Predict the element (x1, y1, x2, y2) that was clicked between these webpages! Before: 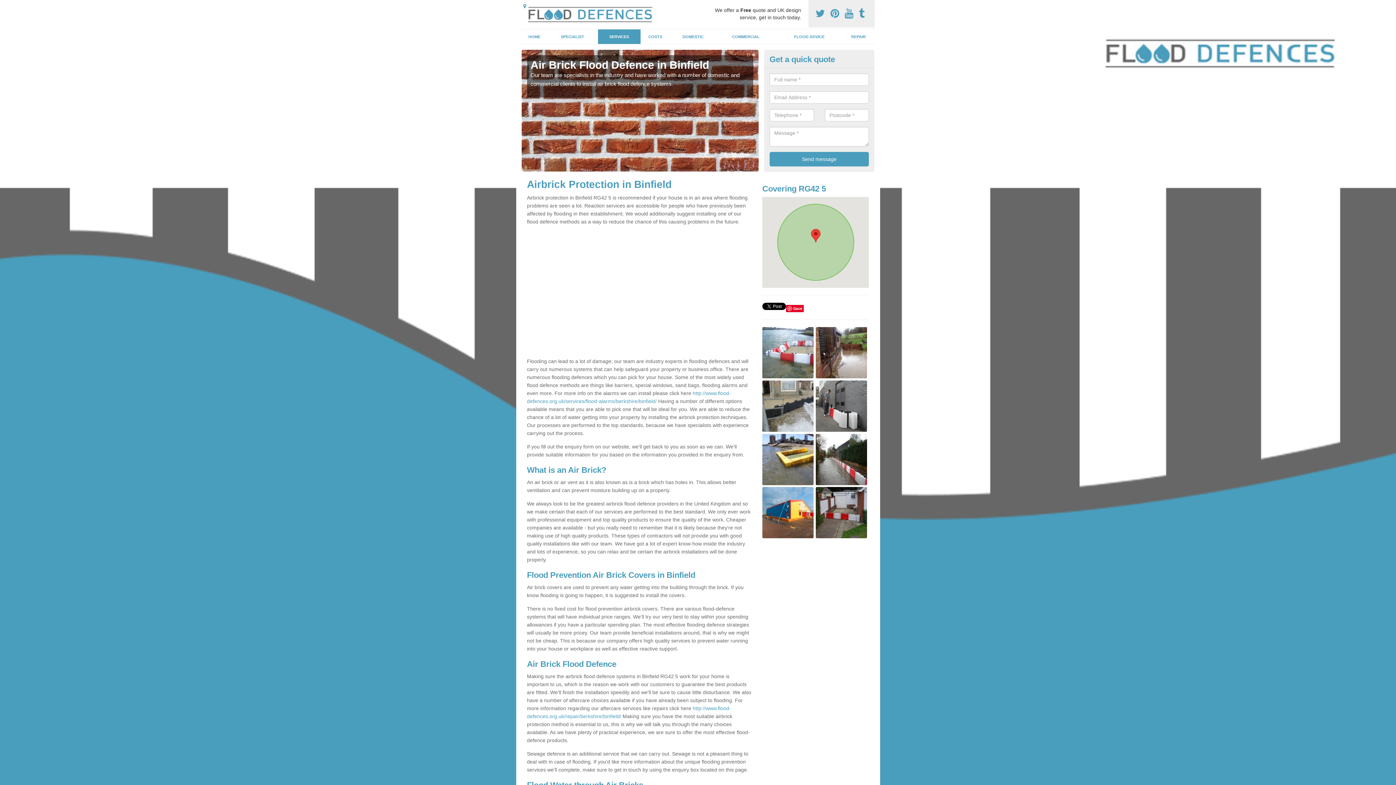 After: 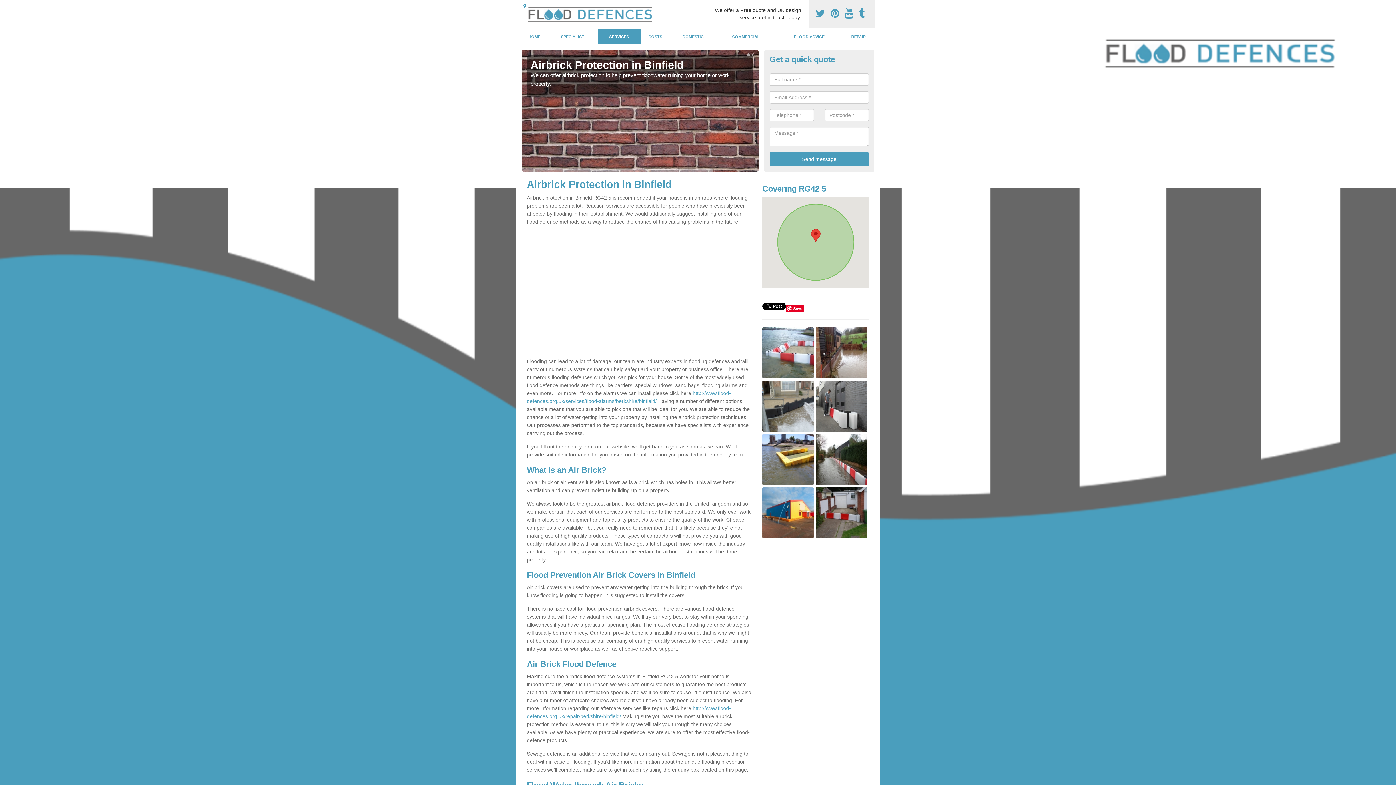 Action: label:   bbox: (859, 8, 867, 19)